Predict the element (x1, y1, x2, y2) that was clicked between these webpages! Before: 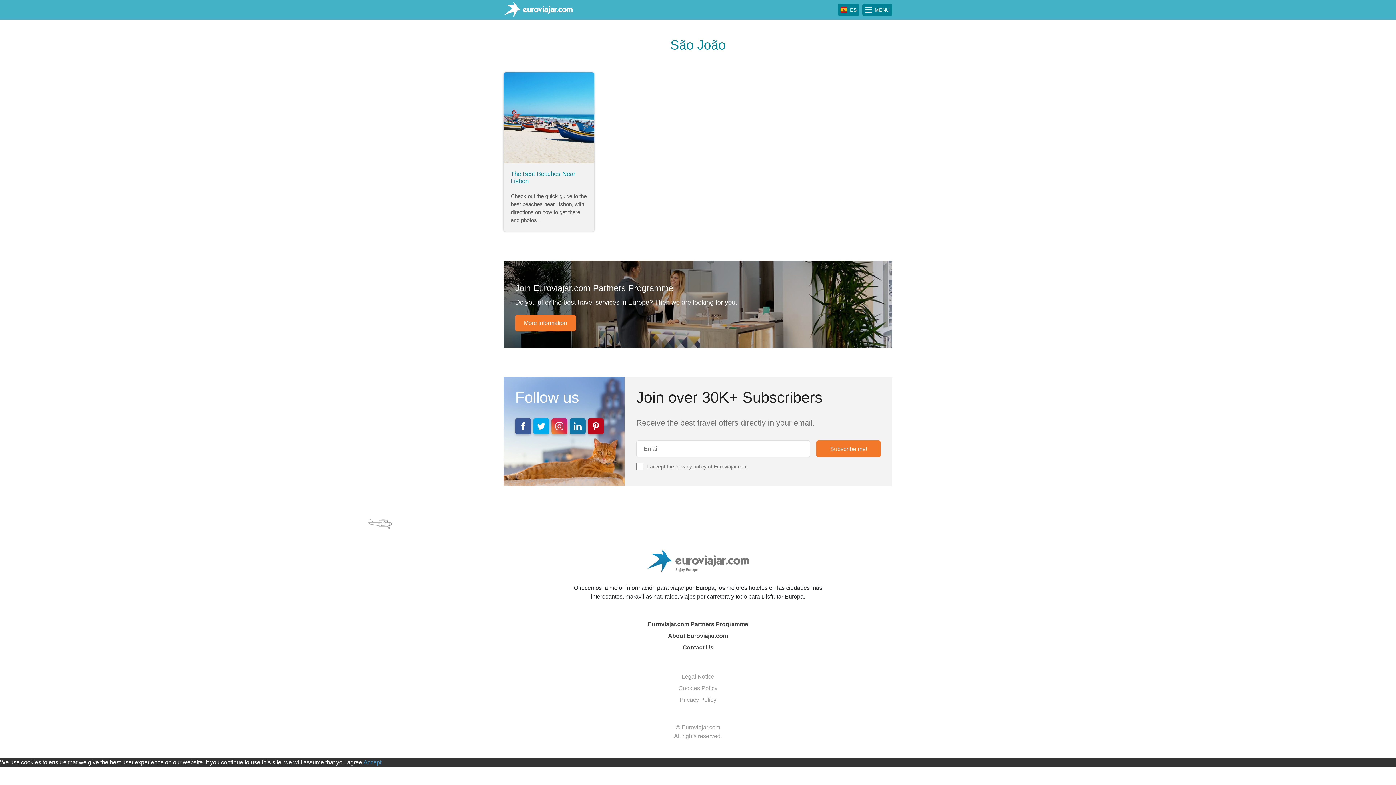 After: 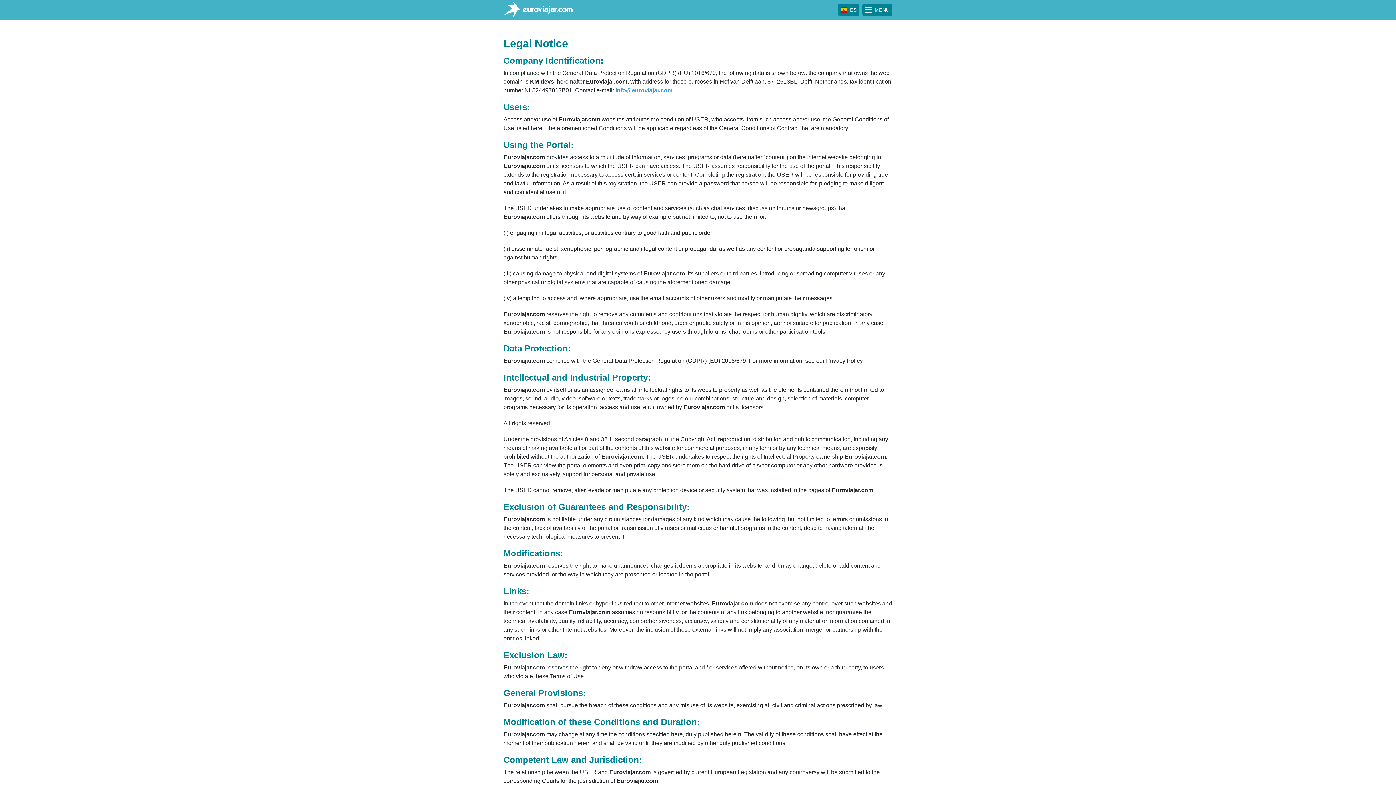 Action: bbox: (681, 671, 714, 683) label: Legal Notice